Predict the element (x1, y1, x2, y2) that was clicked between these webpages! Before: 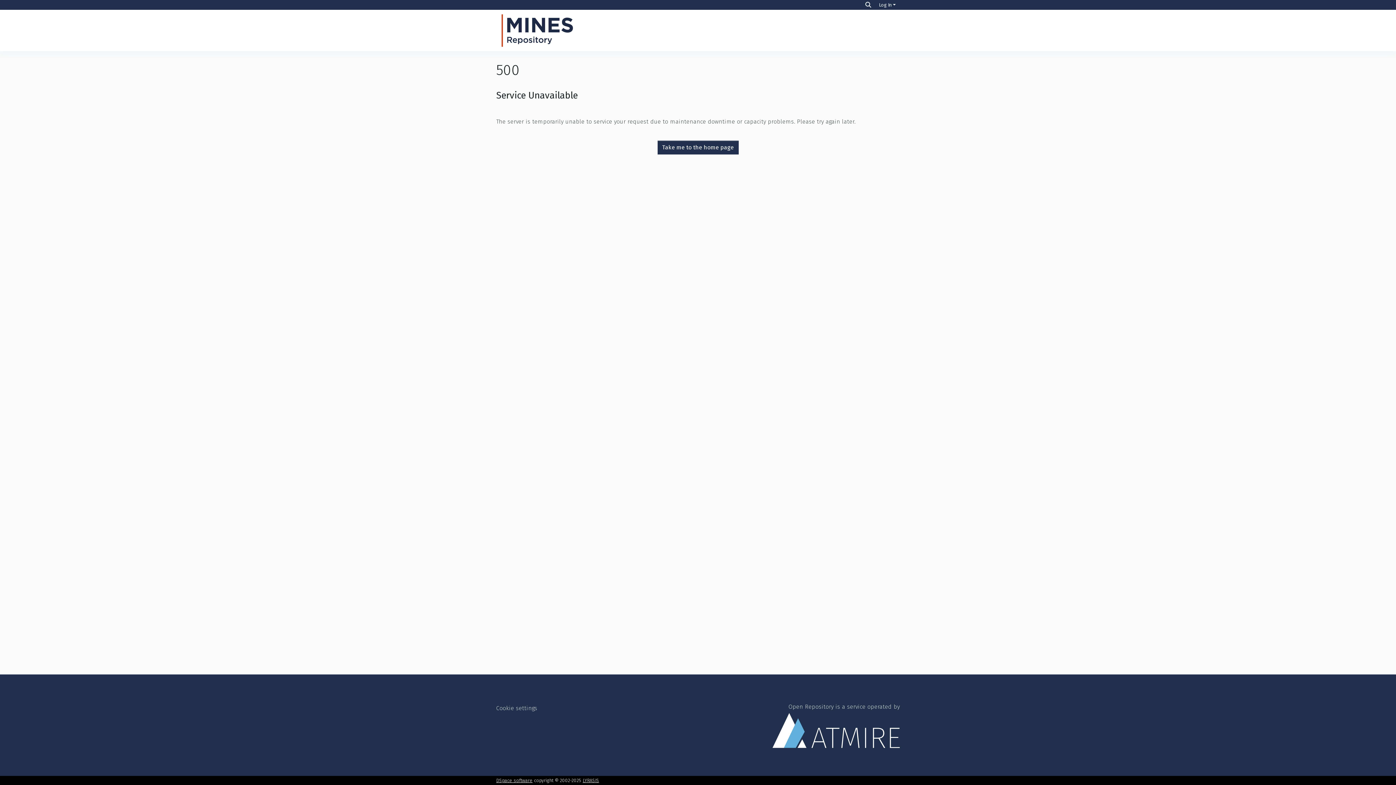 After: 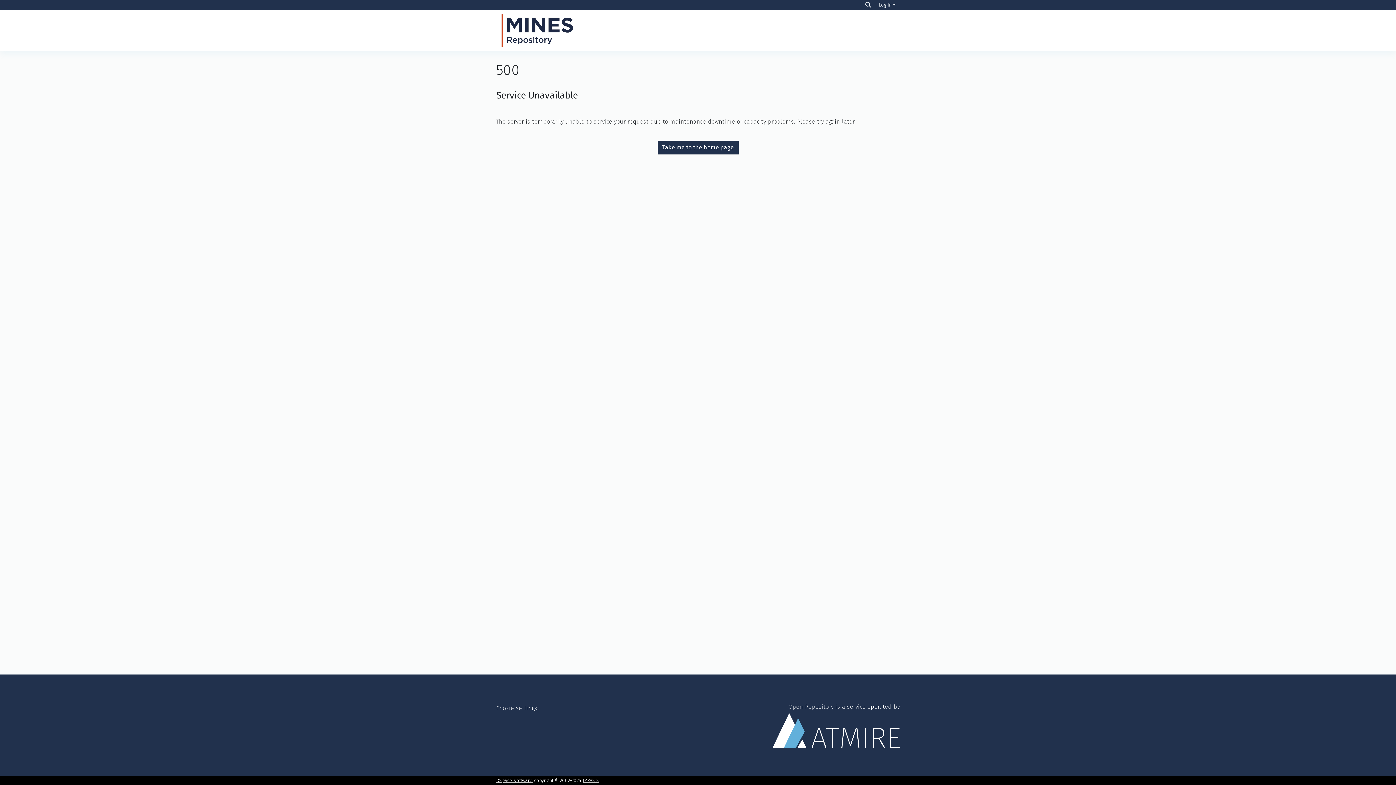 Action: bbox: (496, 14, 578, 46)